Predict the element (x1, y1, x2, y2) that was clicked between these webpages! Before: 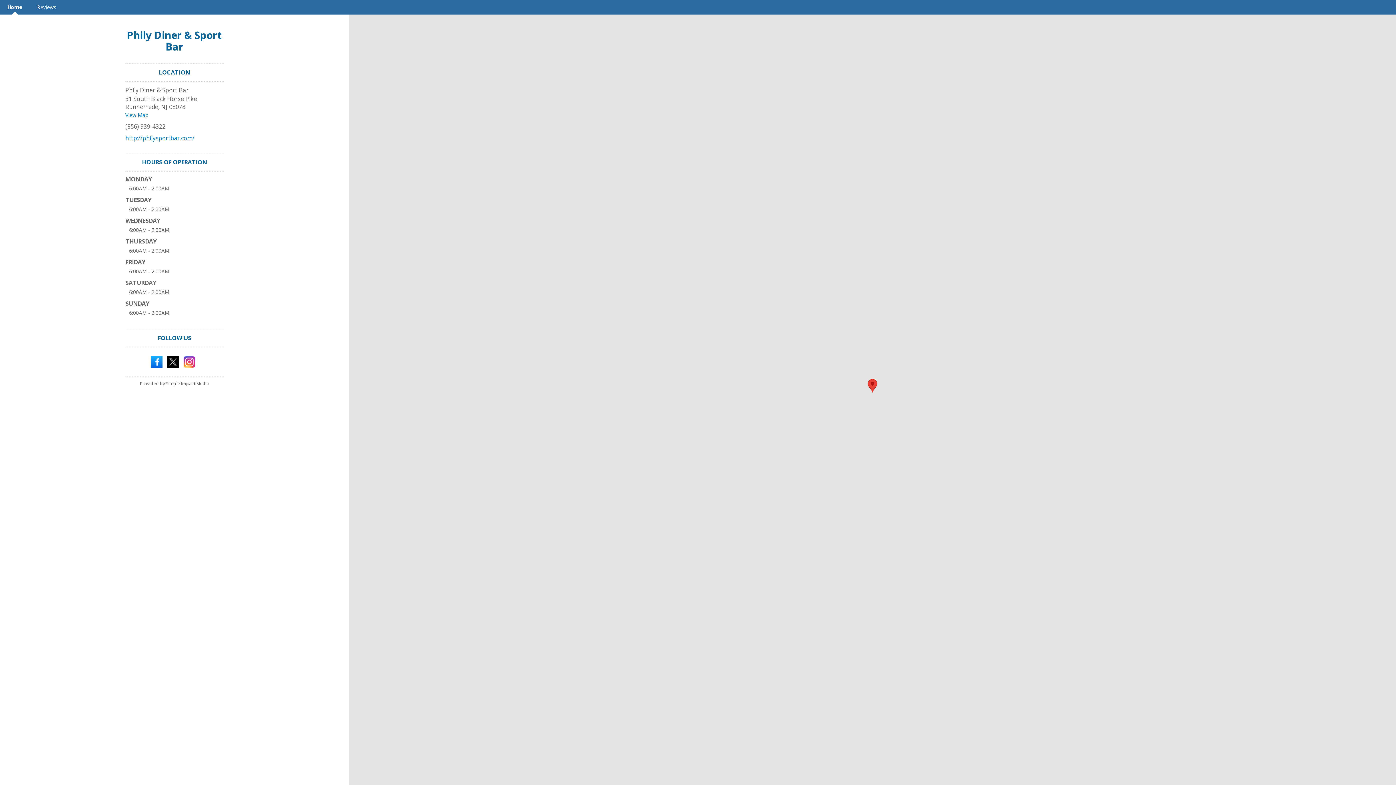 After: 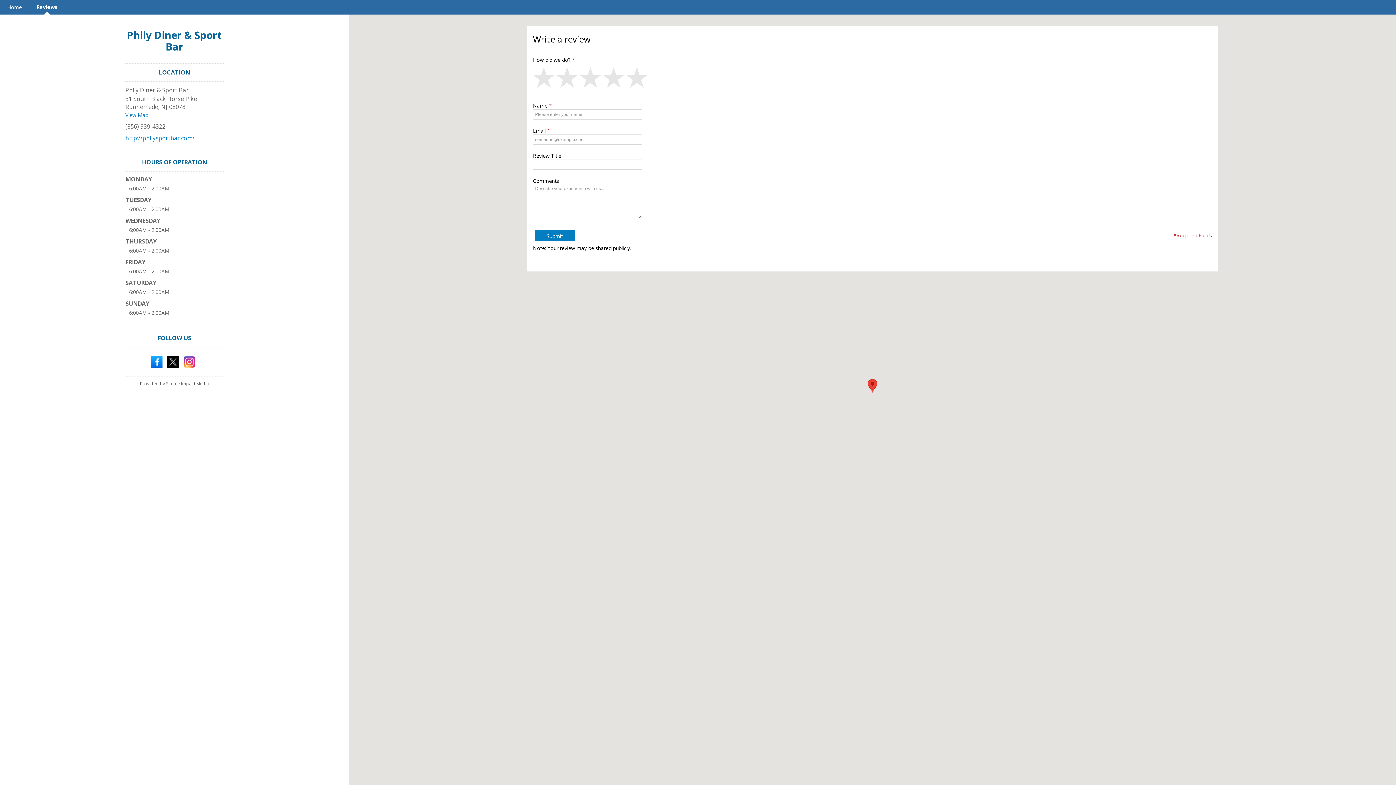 Action: bbox: (29, 0, 63, 14) label: Reviews